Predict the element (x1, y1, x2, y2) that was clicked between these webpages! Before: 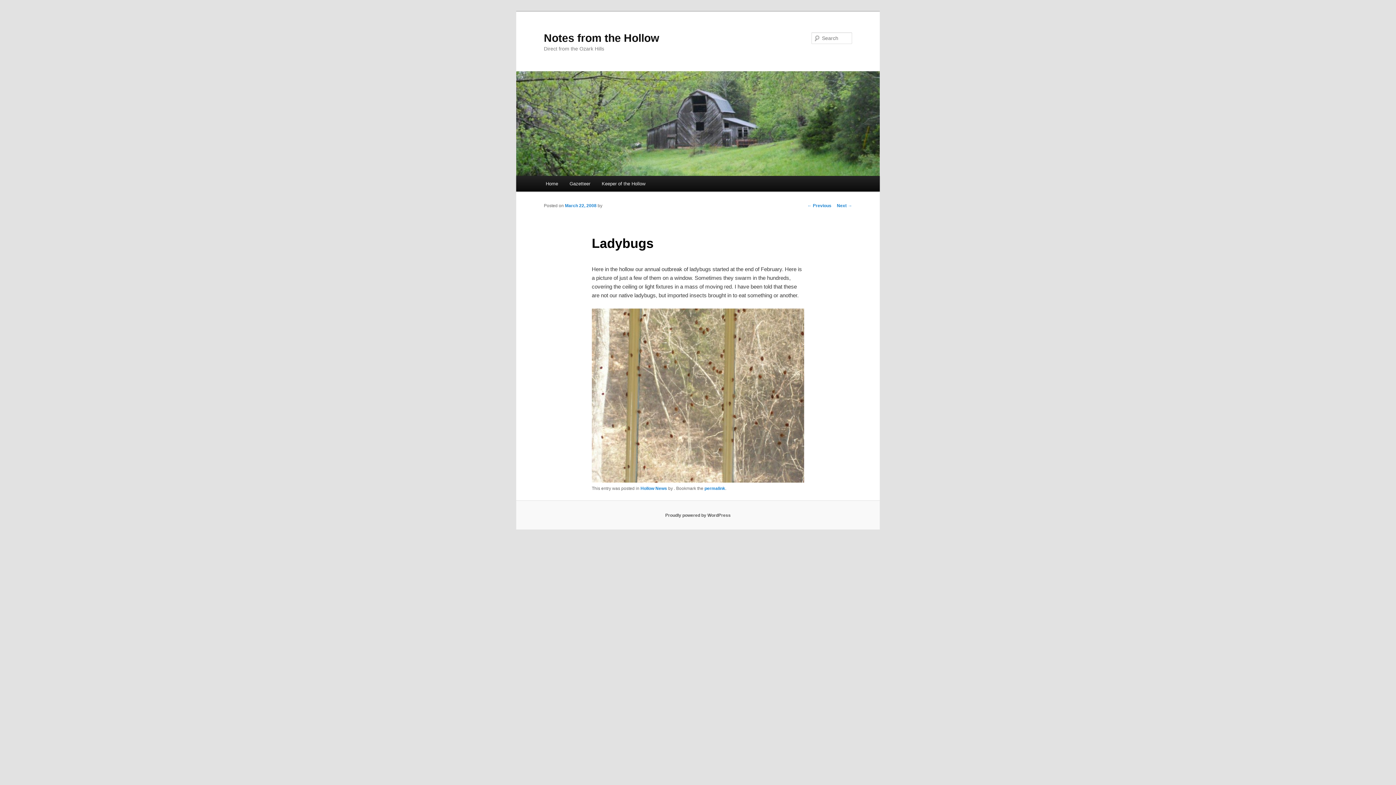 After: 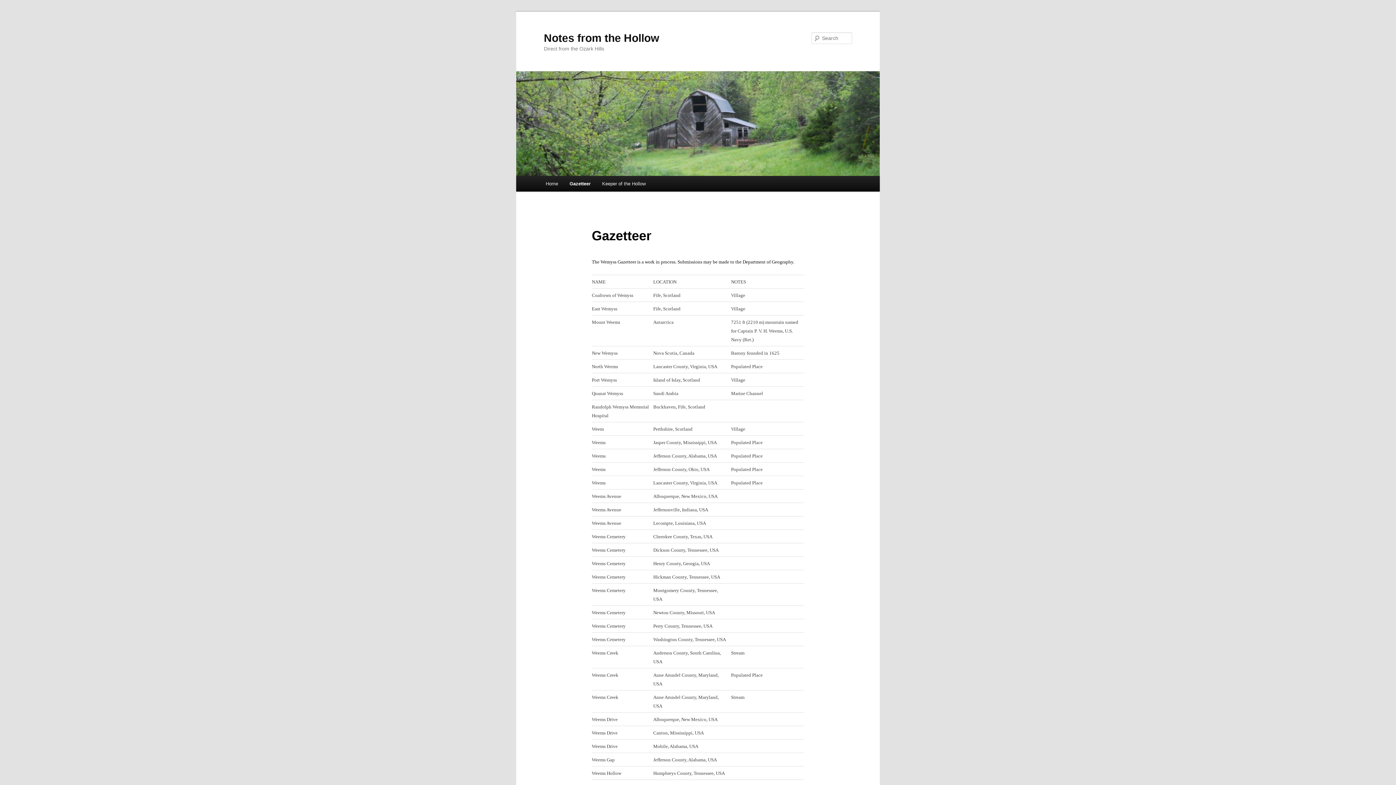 Action: label: Gazetteer bbox: (563, 176, 596, 191)